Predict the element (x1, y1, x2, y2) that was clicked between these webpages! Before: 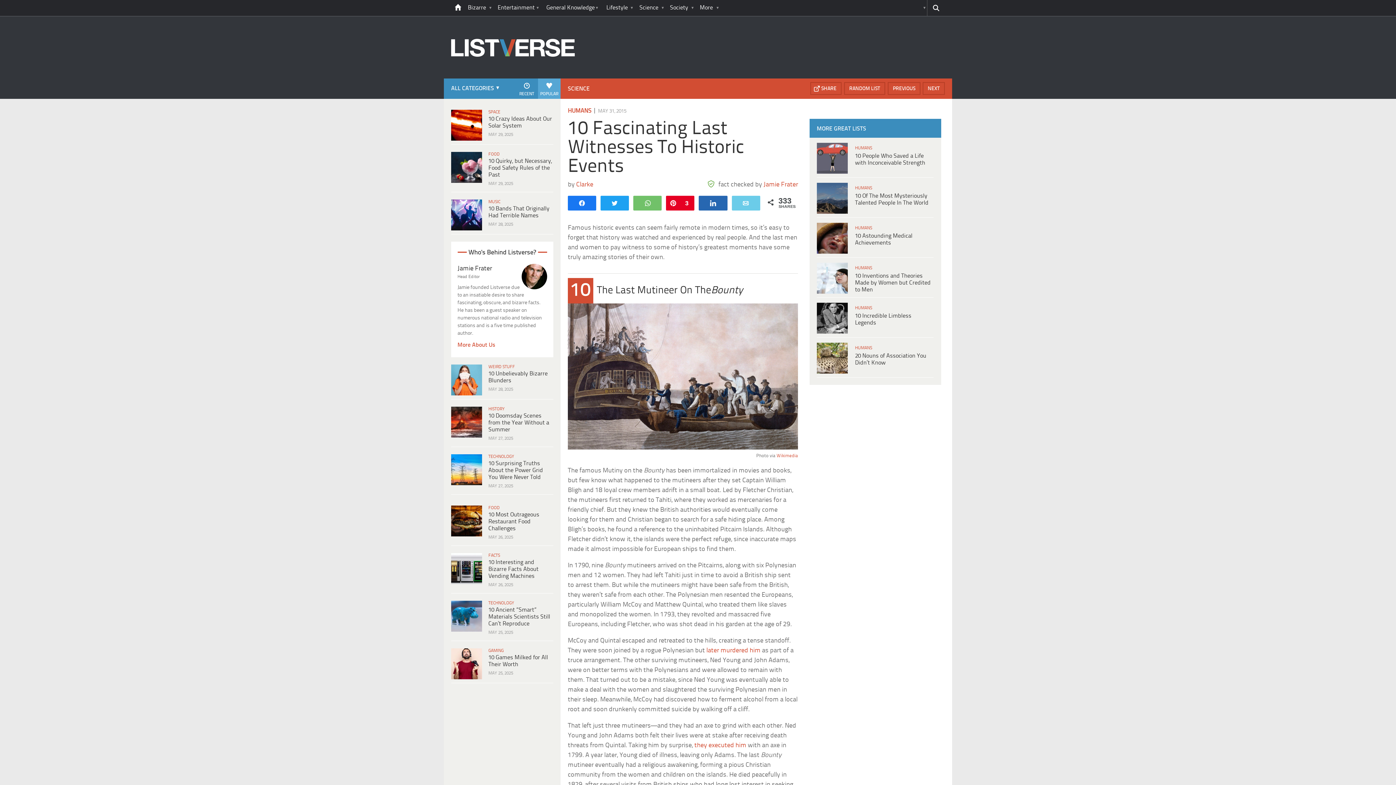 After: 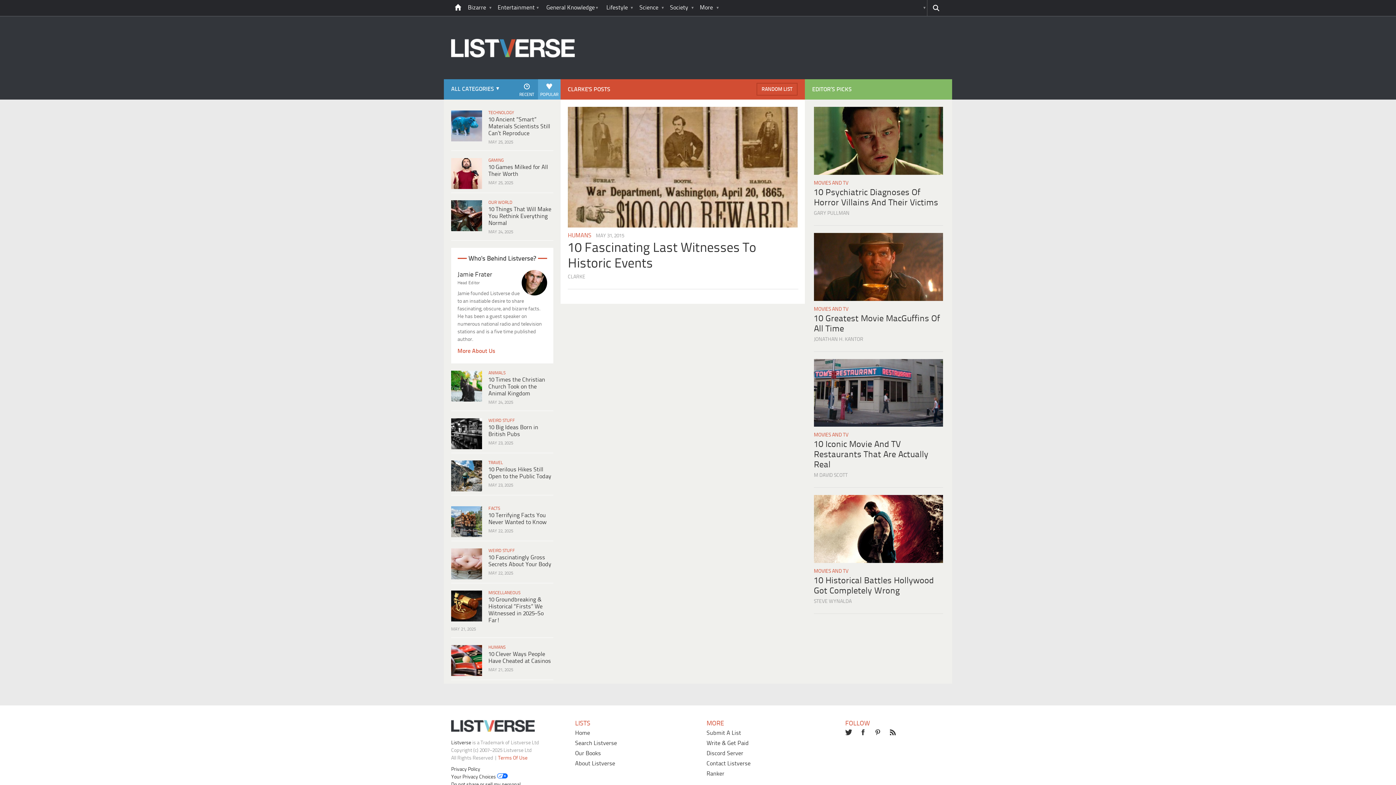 Action: label: Clarke bbox: (576, 181, 593, 188)